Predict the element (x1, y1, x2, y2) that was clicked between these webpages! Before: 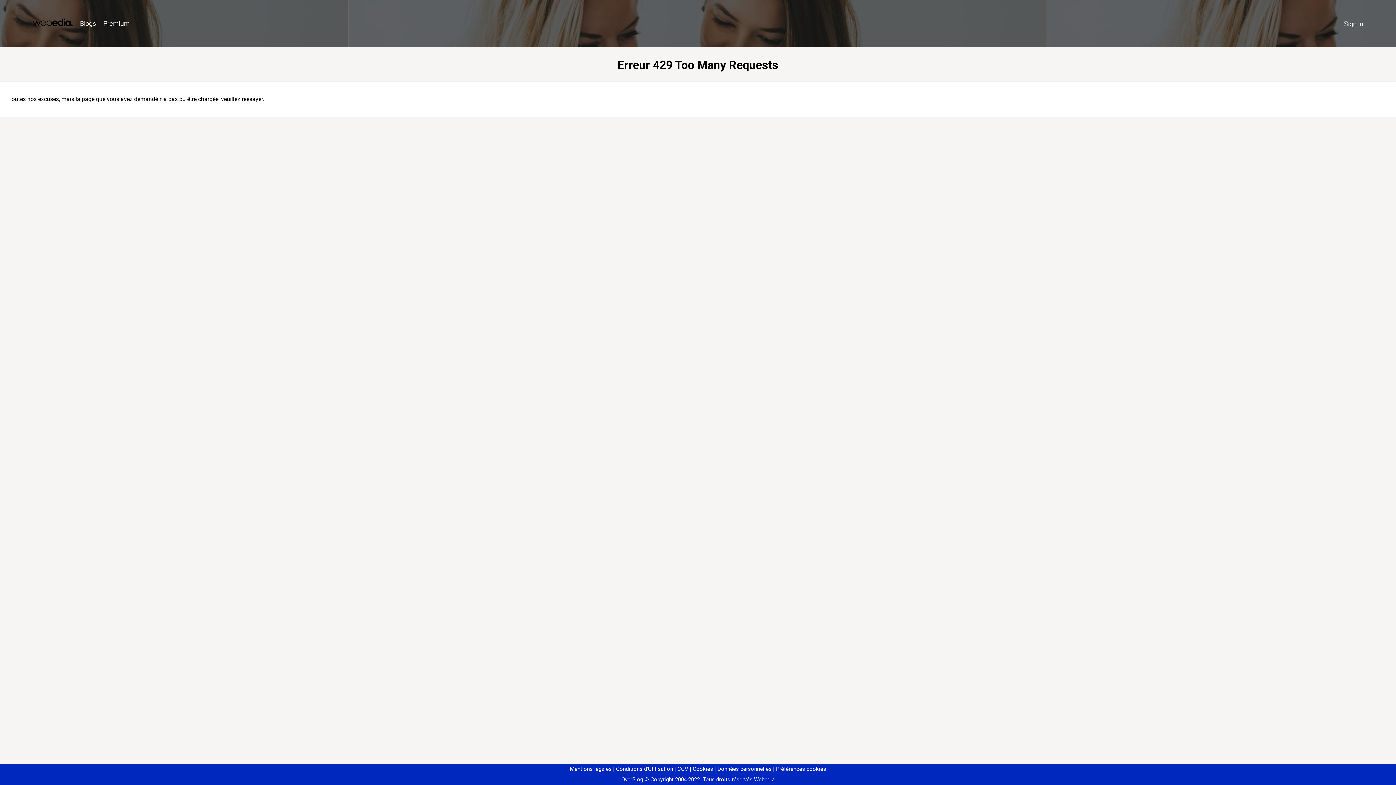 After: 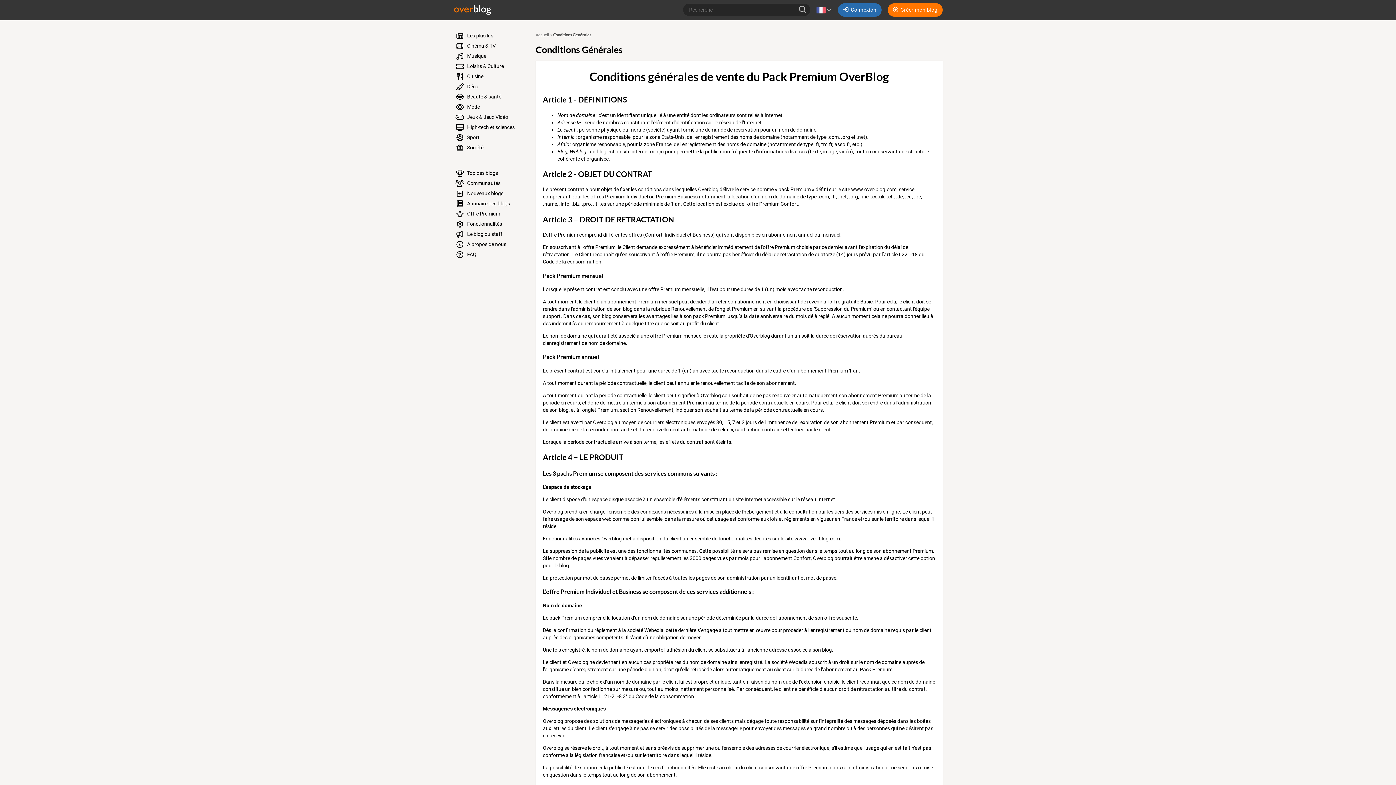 Action: bbox: (674, 766, 688, 772) label: CGV